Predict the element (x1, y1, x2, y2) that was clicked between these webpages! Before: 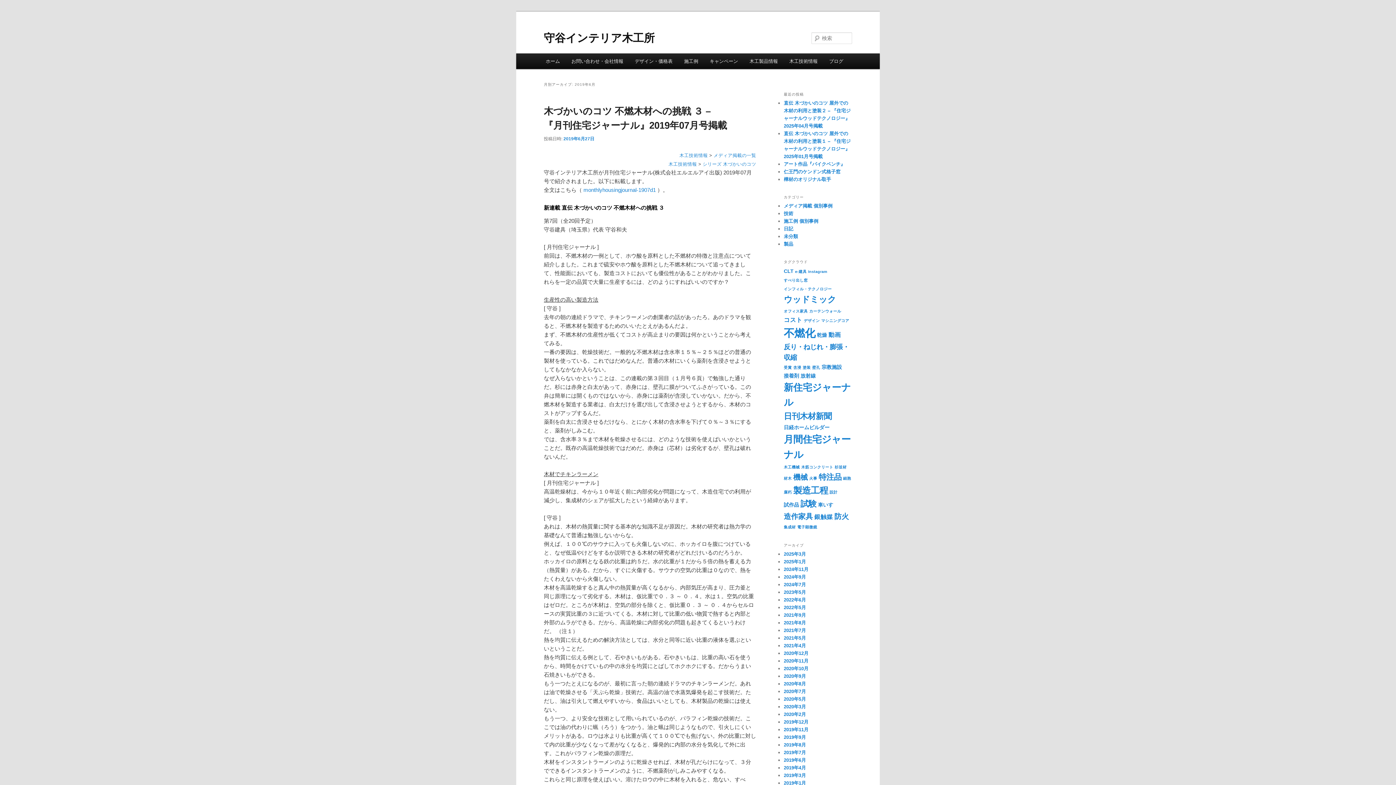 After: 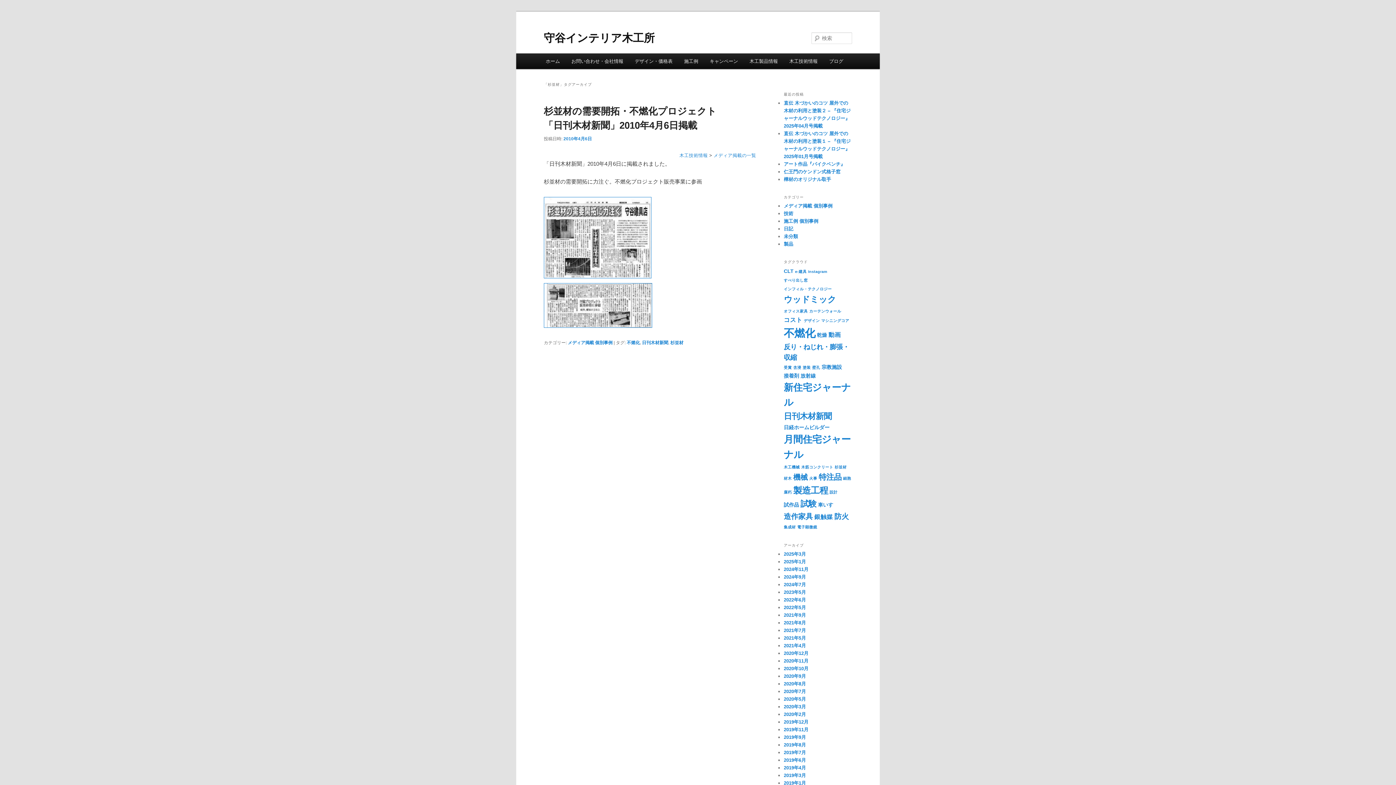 Action: label: 杉並材 (1個の項目) bbox: (834, 465, 846, 469)